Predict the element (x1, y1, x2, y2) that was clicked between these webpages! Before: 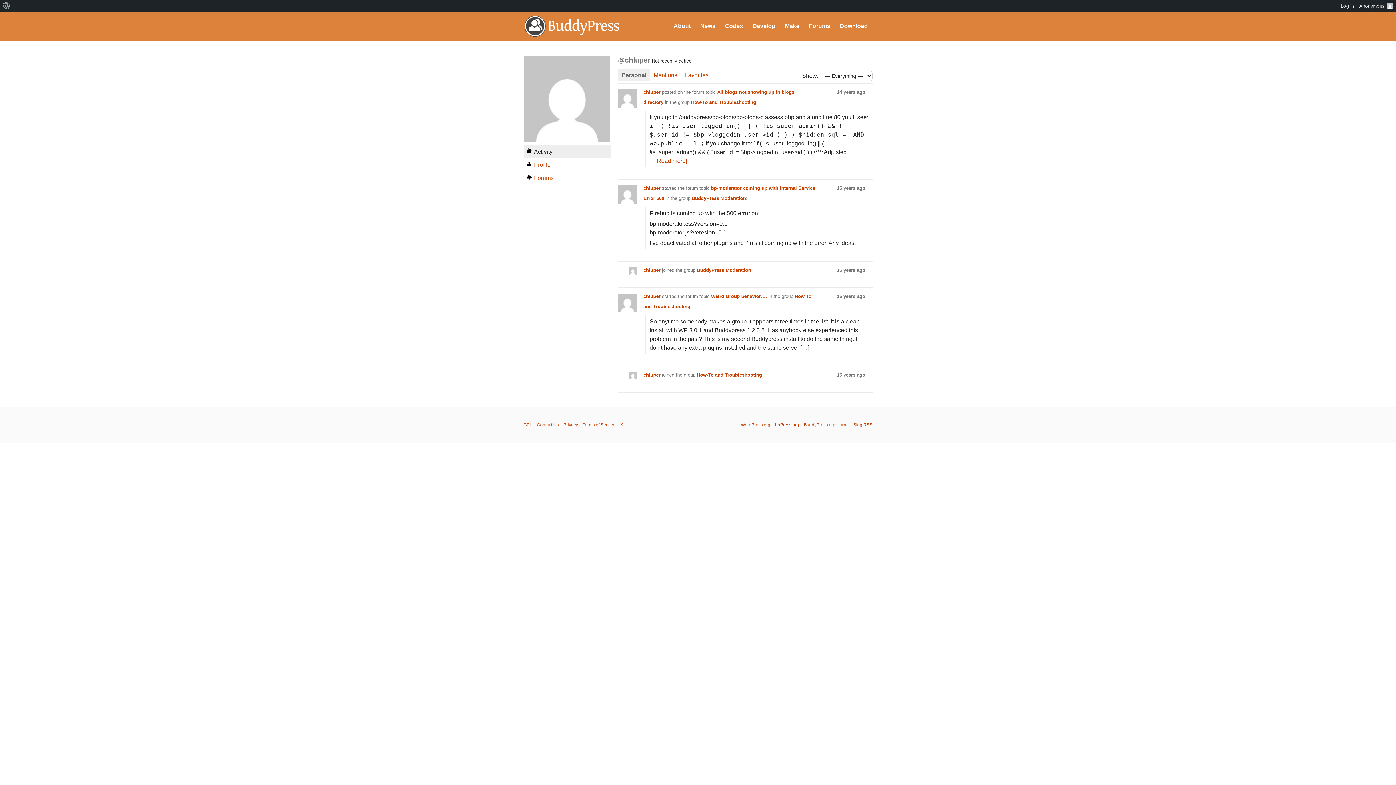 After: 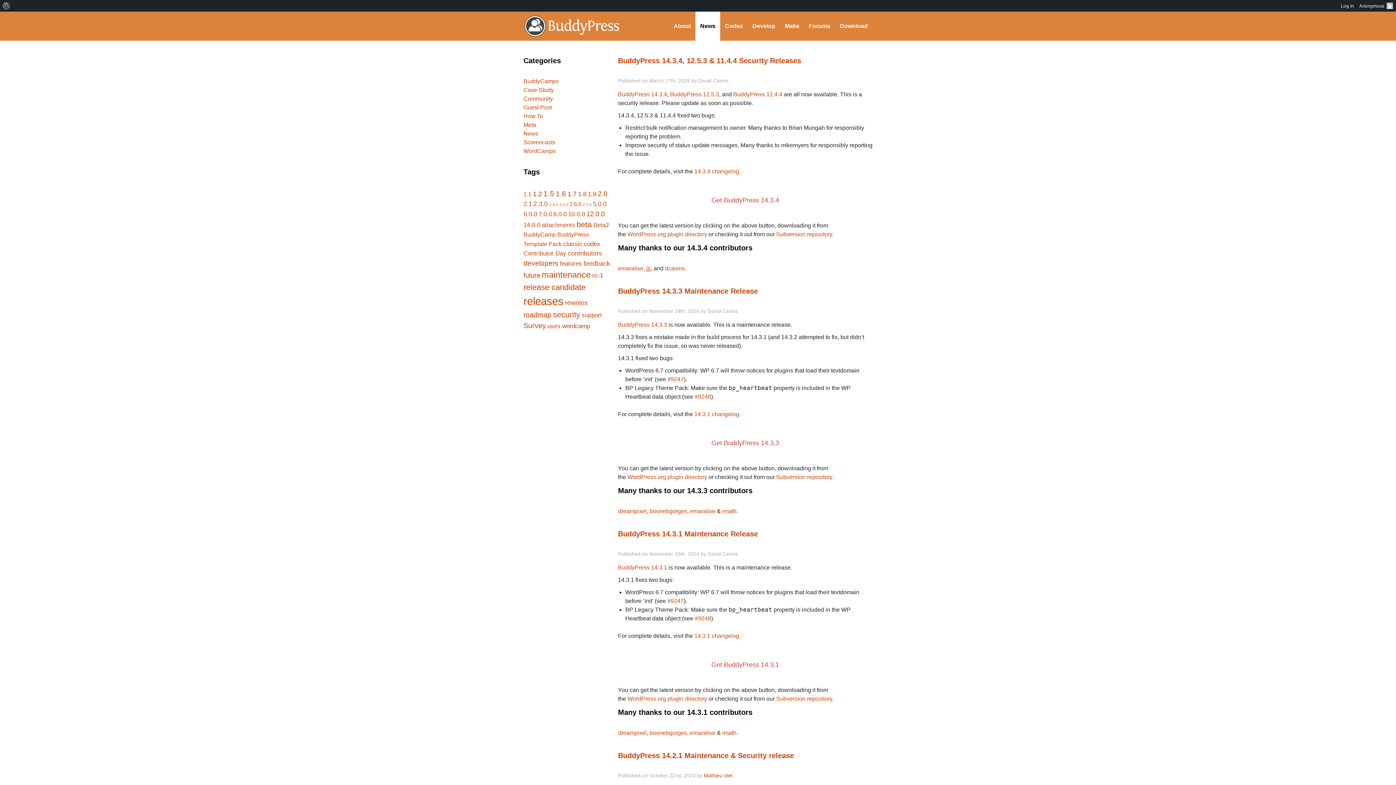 Action: label: News bbox: (695, 11, 720, 40)